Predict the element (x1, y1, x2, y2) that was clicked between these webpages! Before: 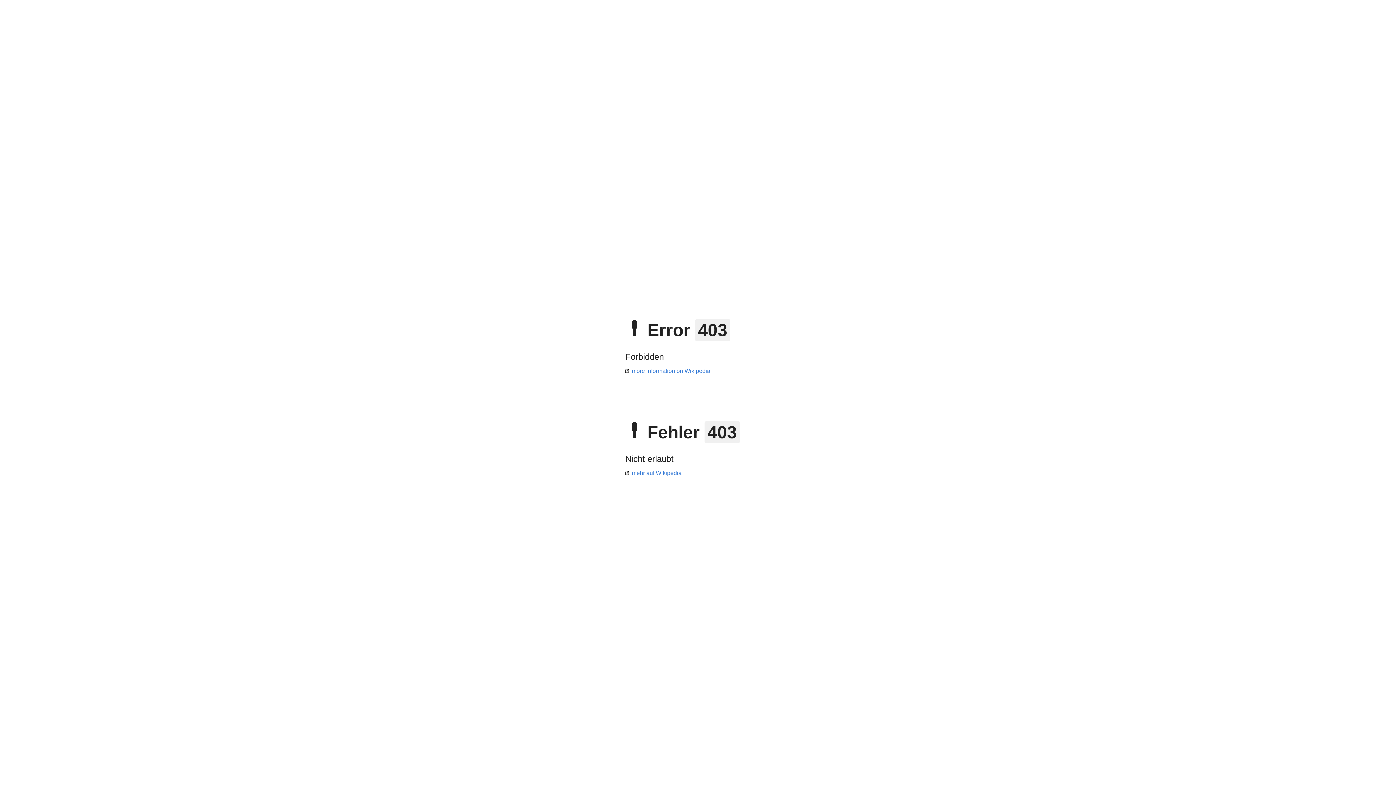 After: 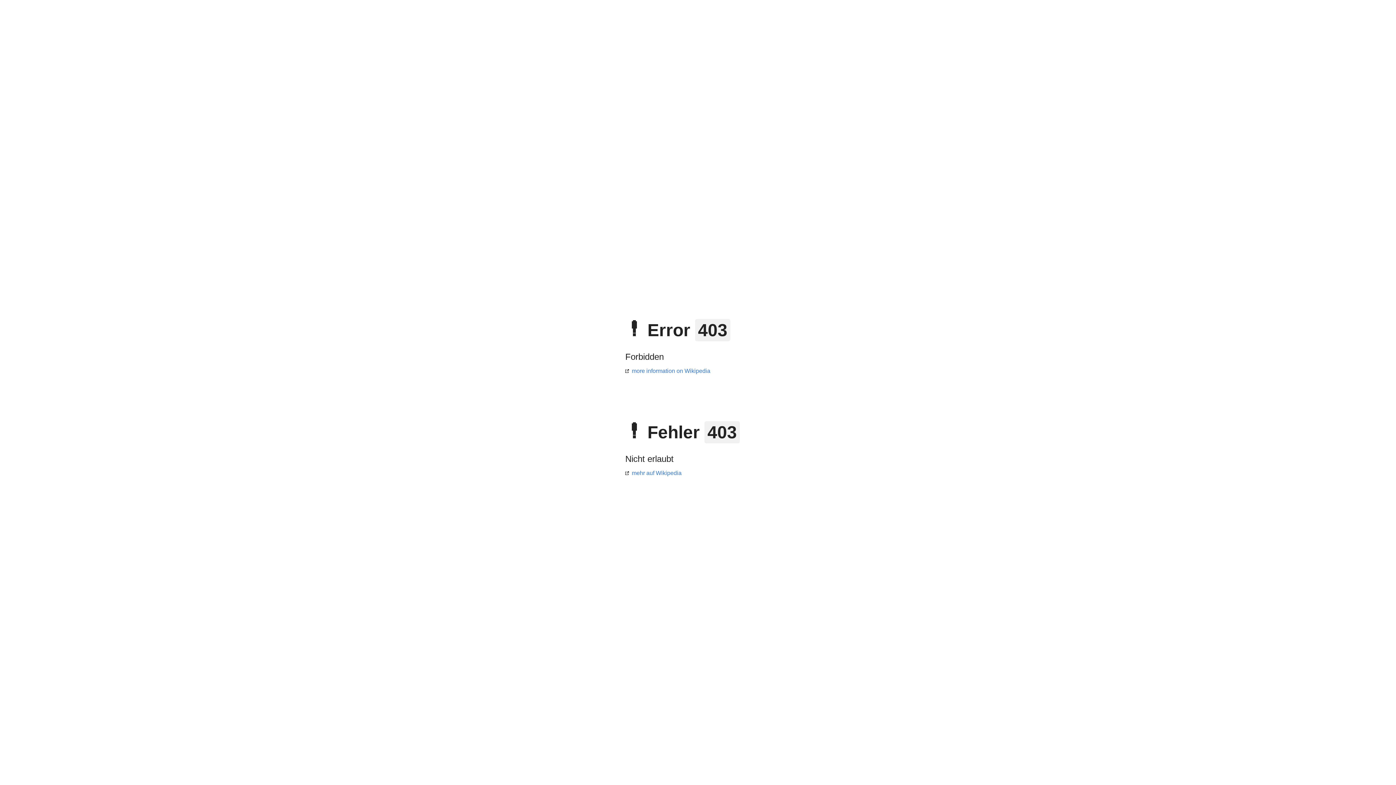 Action: label: more information on Wikipedia bbox: (625, 368, 710, 374)